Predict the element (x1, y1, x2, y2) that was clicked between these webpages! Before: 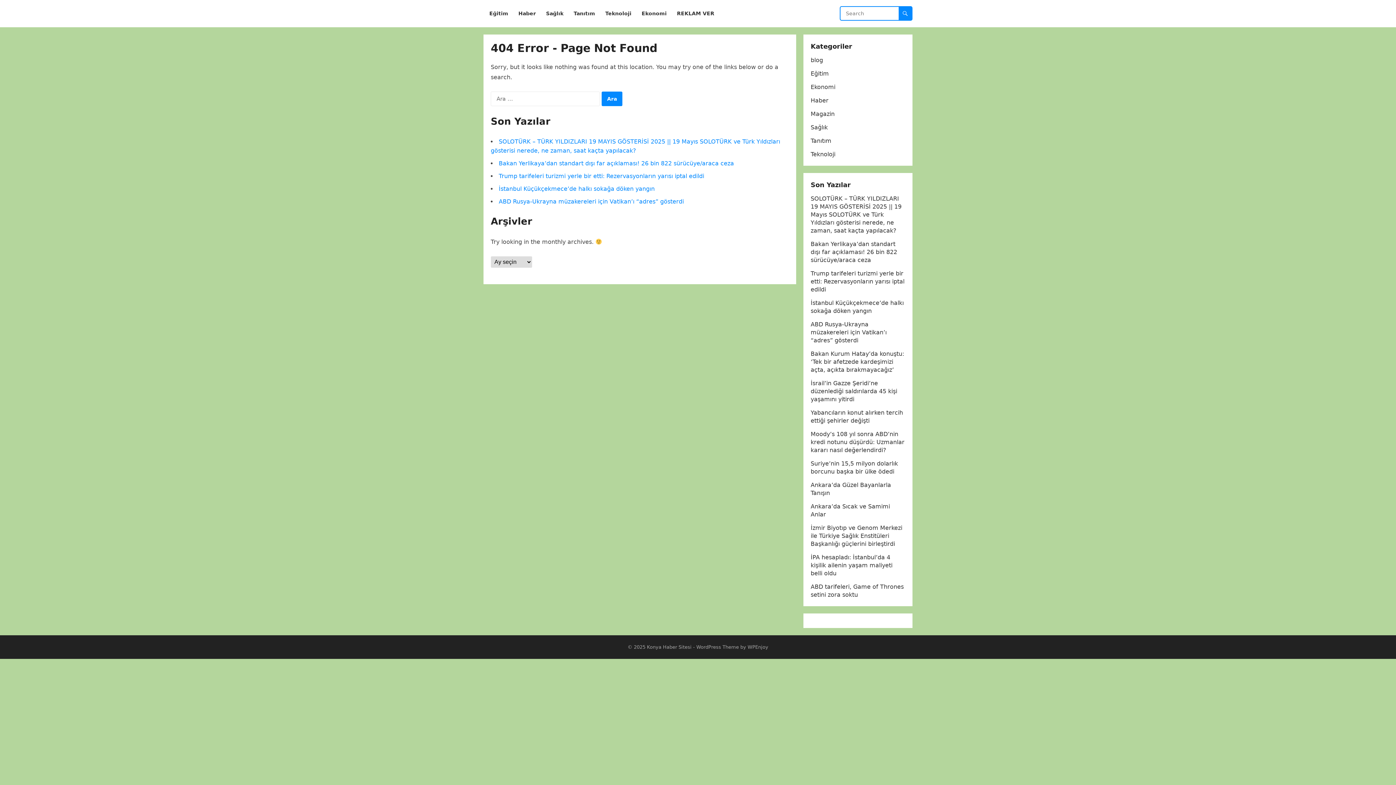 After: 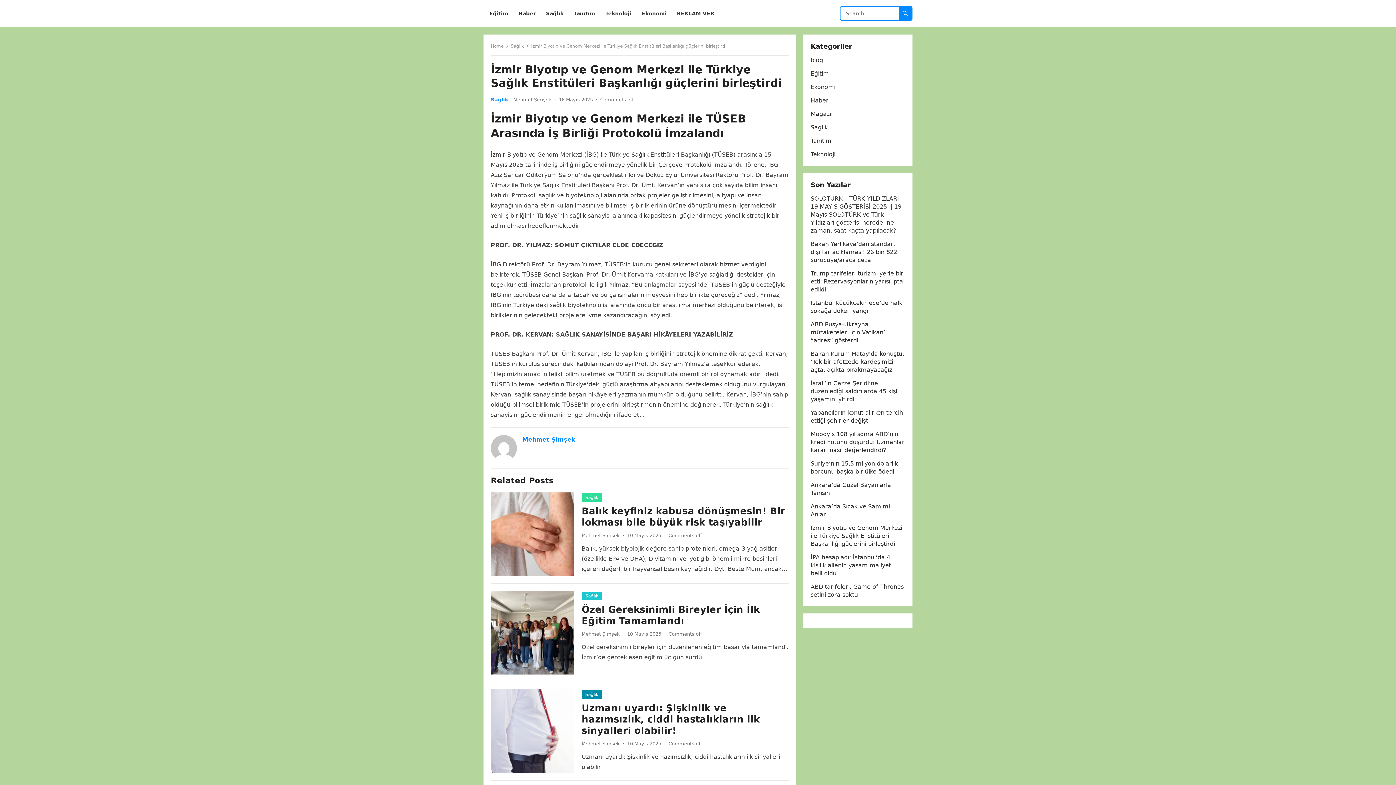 Action: label: İzmir Biyotıp ve Genom Merkezi ile Türkiye Sağlık Enstitüleri Başkanlığı güçlerini birleştirdi bbox: (810, 524, 902, 547)